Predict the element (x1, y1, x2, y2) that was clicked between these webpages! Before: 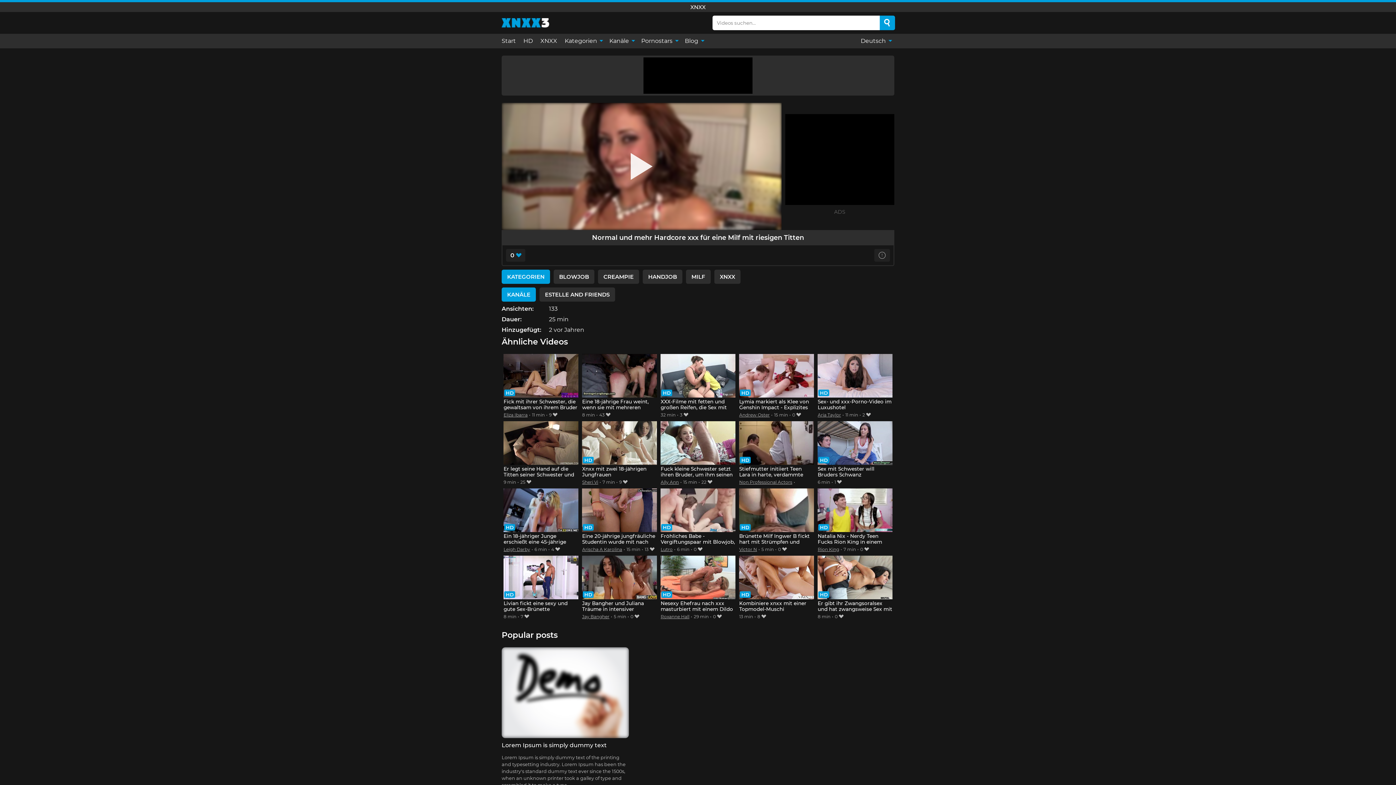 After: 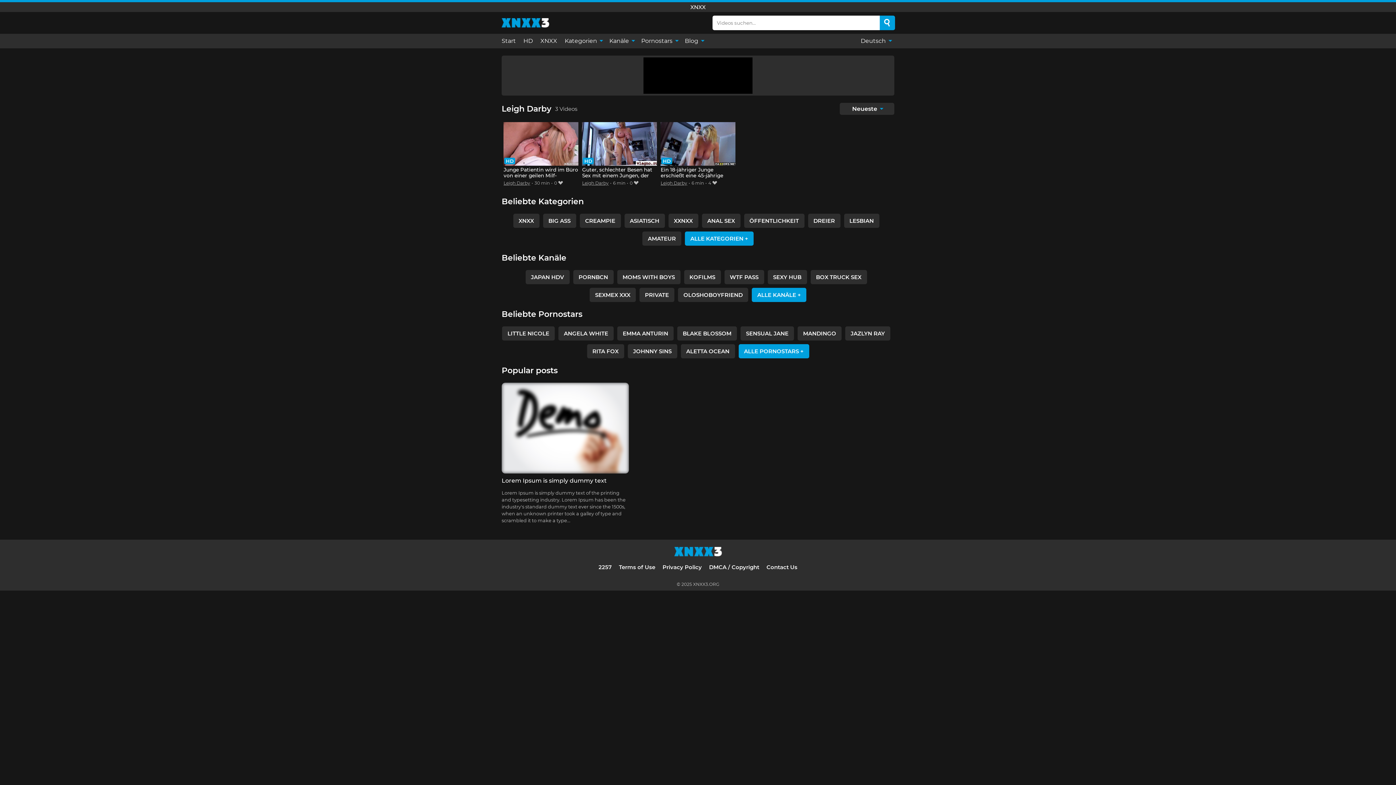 Action: label: Leigh Darby bbox: (503, 546, 530, 552)